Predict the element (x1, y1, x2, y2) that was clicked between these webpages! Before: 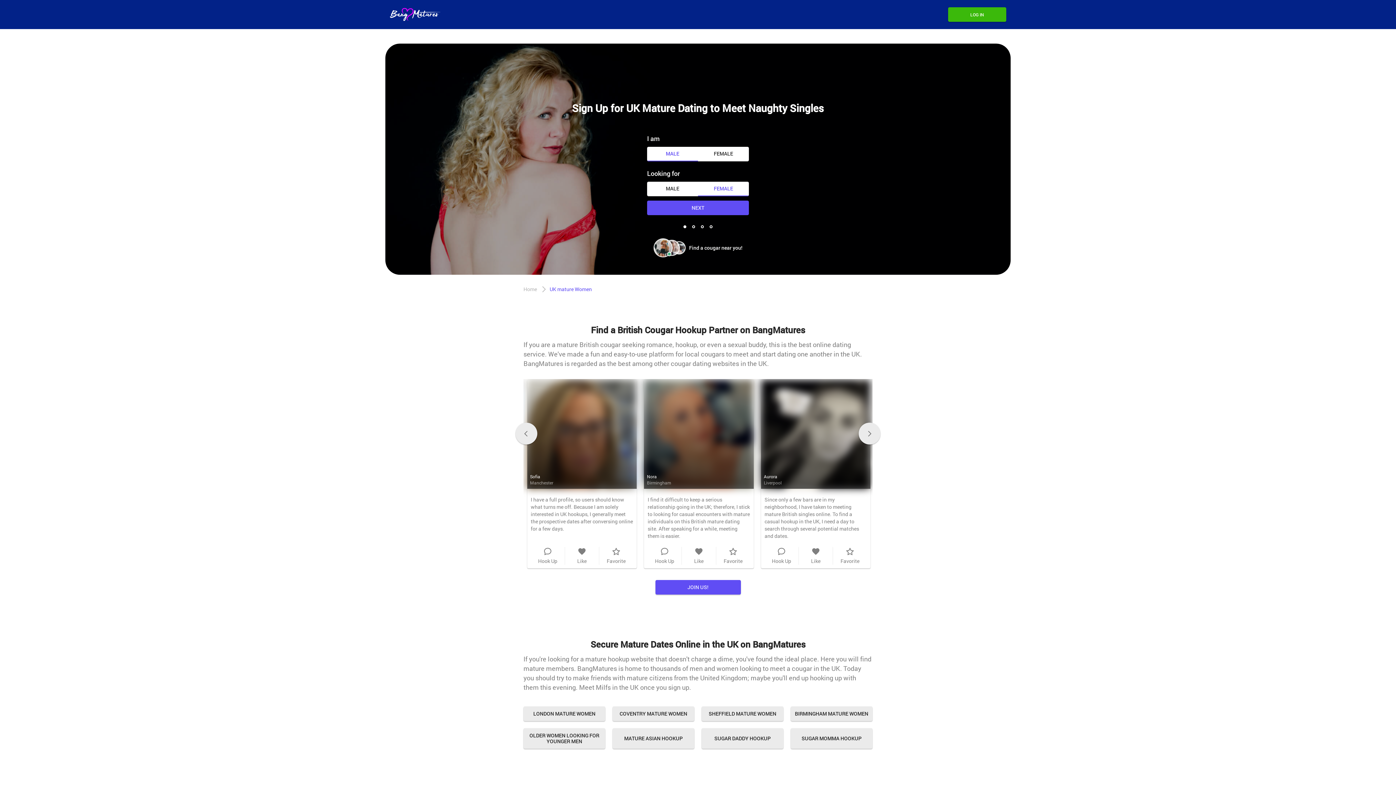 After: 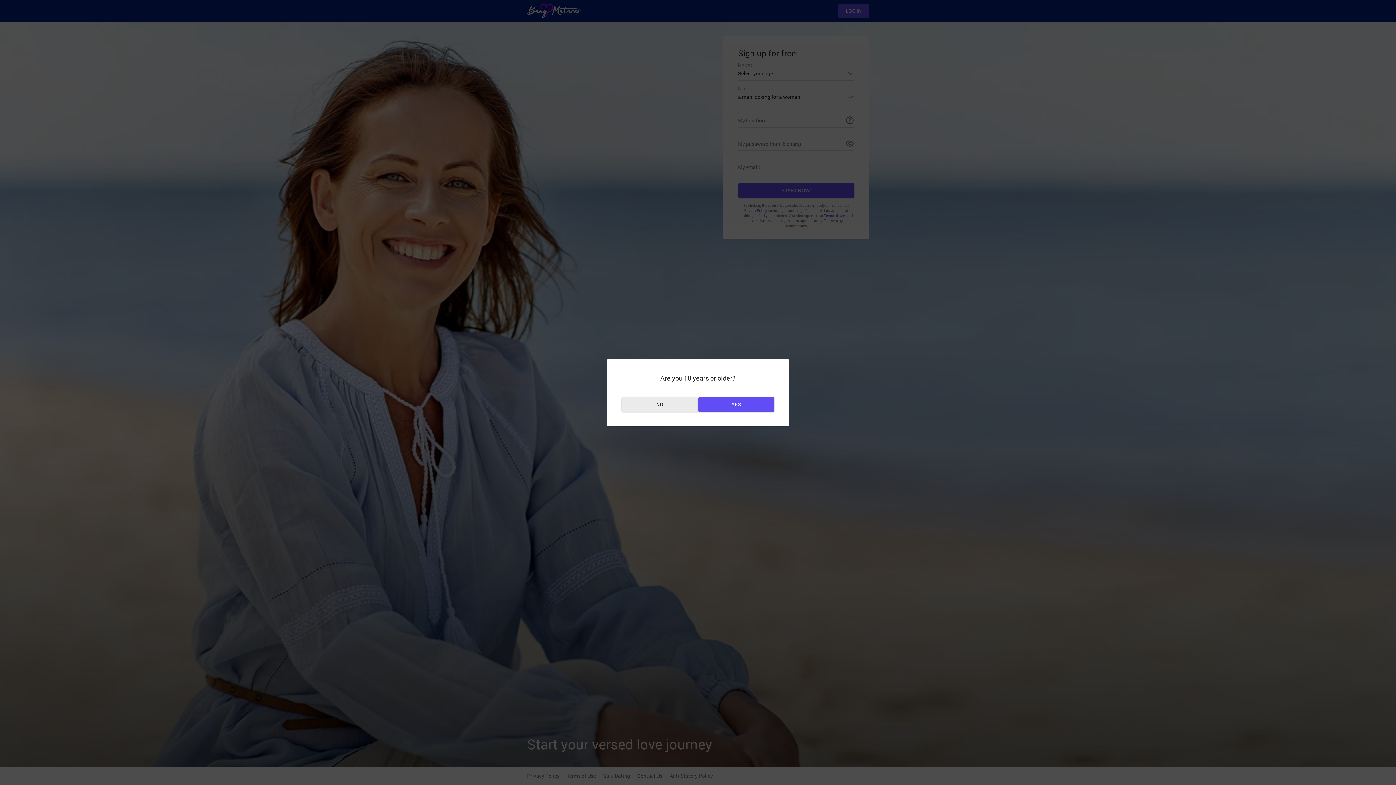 Action: bbox: (389, 7, 440, 21)